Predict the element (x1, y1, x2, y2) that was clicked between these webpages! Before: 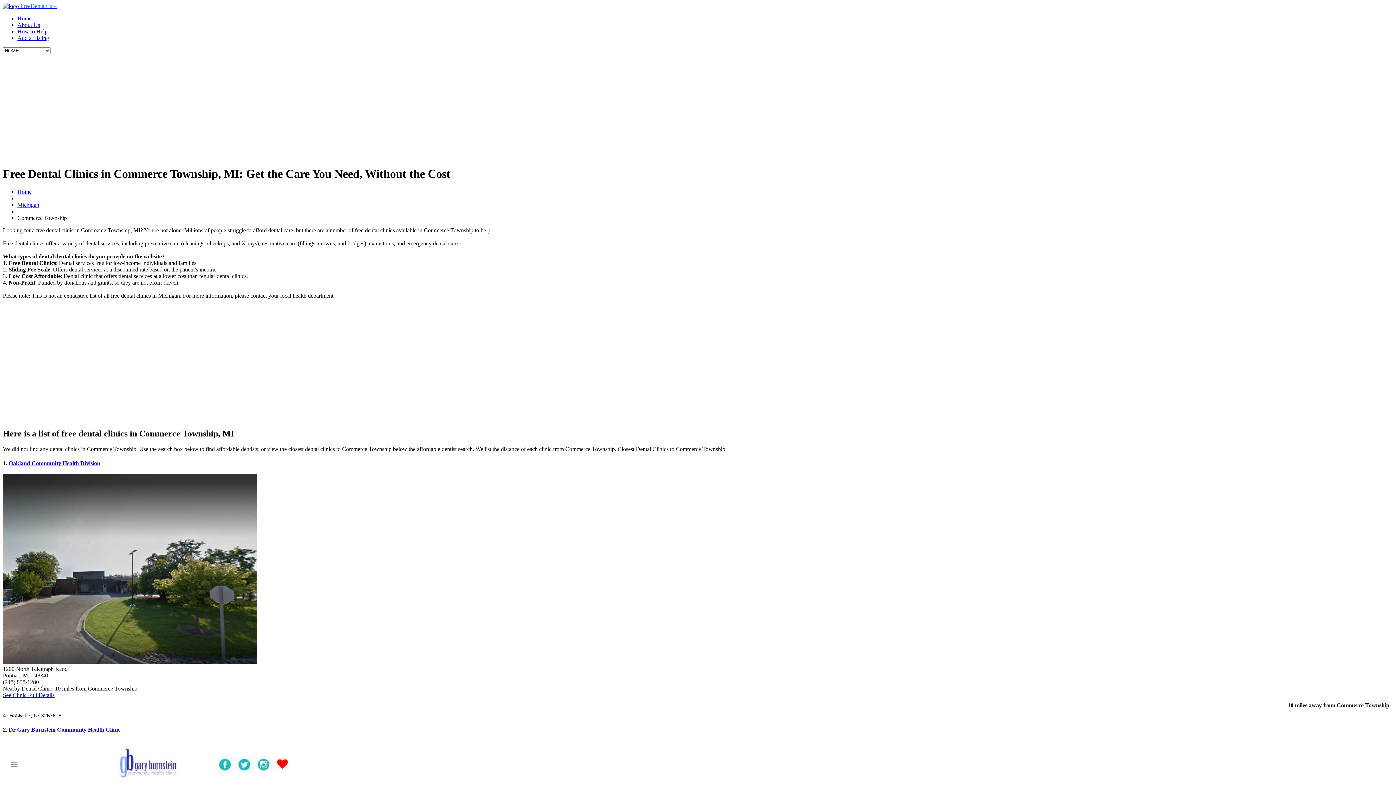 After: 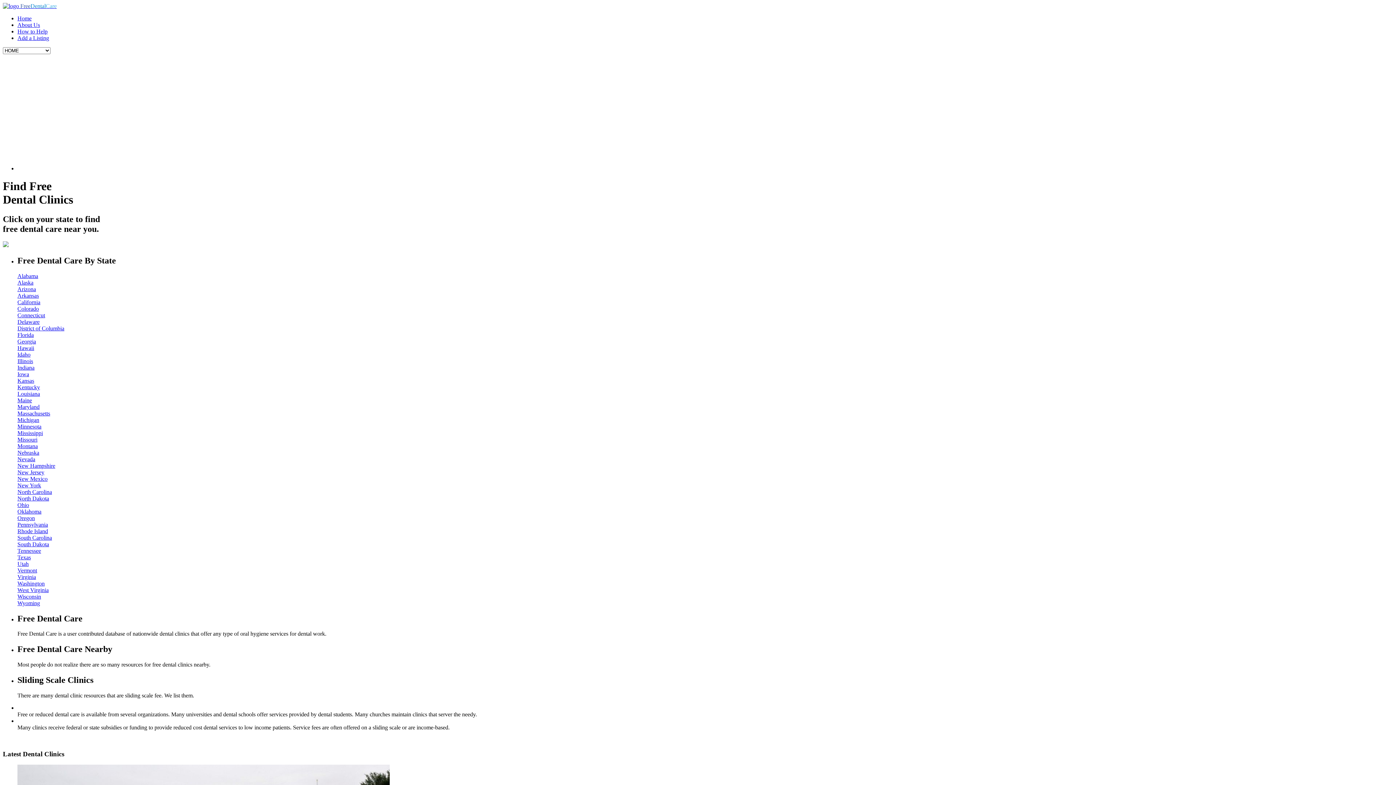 Action: bbox: (17, 15, 31, 21) label: Home